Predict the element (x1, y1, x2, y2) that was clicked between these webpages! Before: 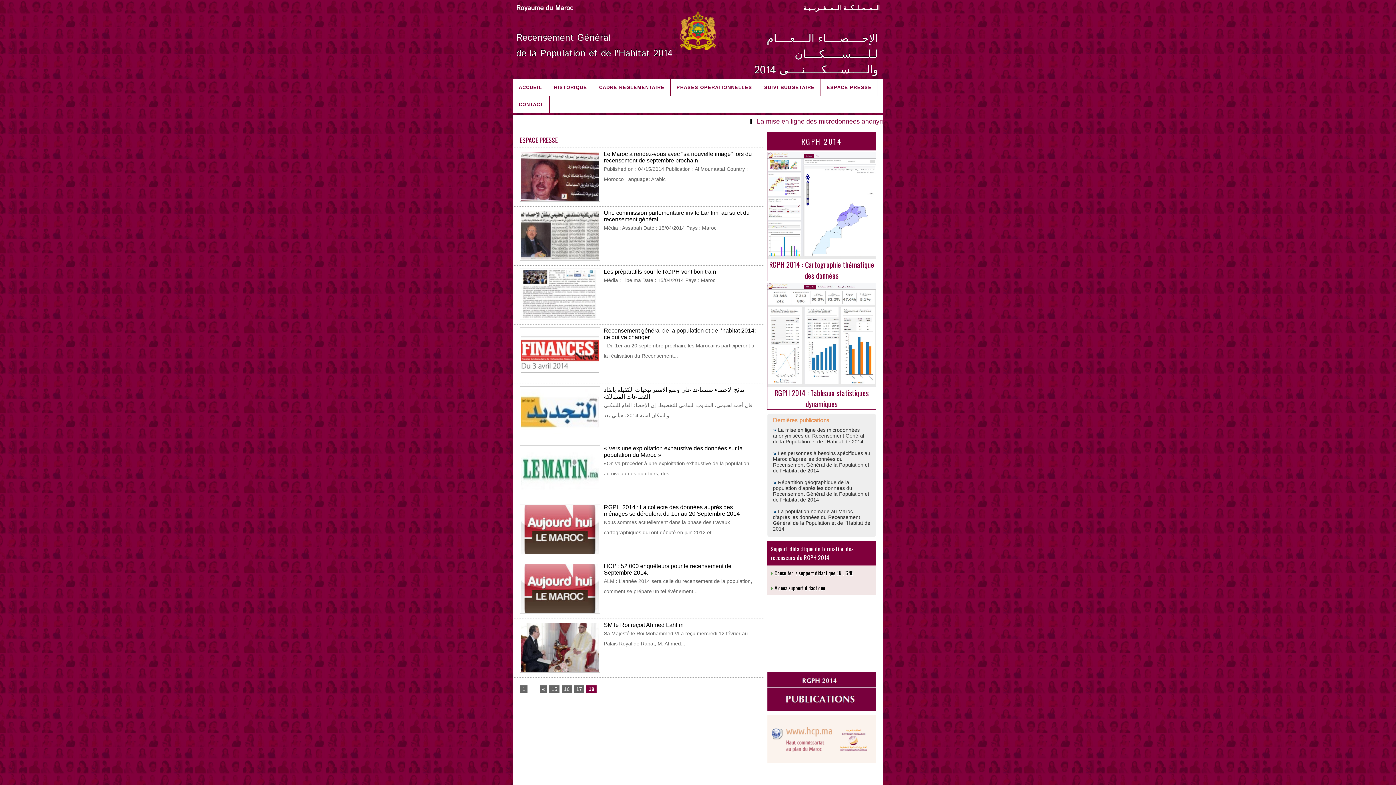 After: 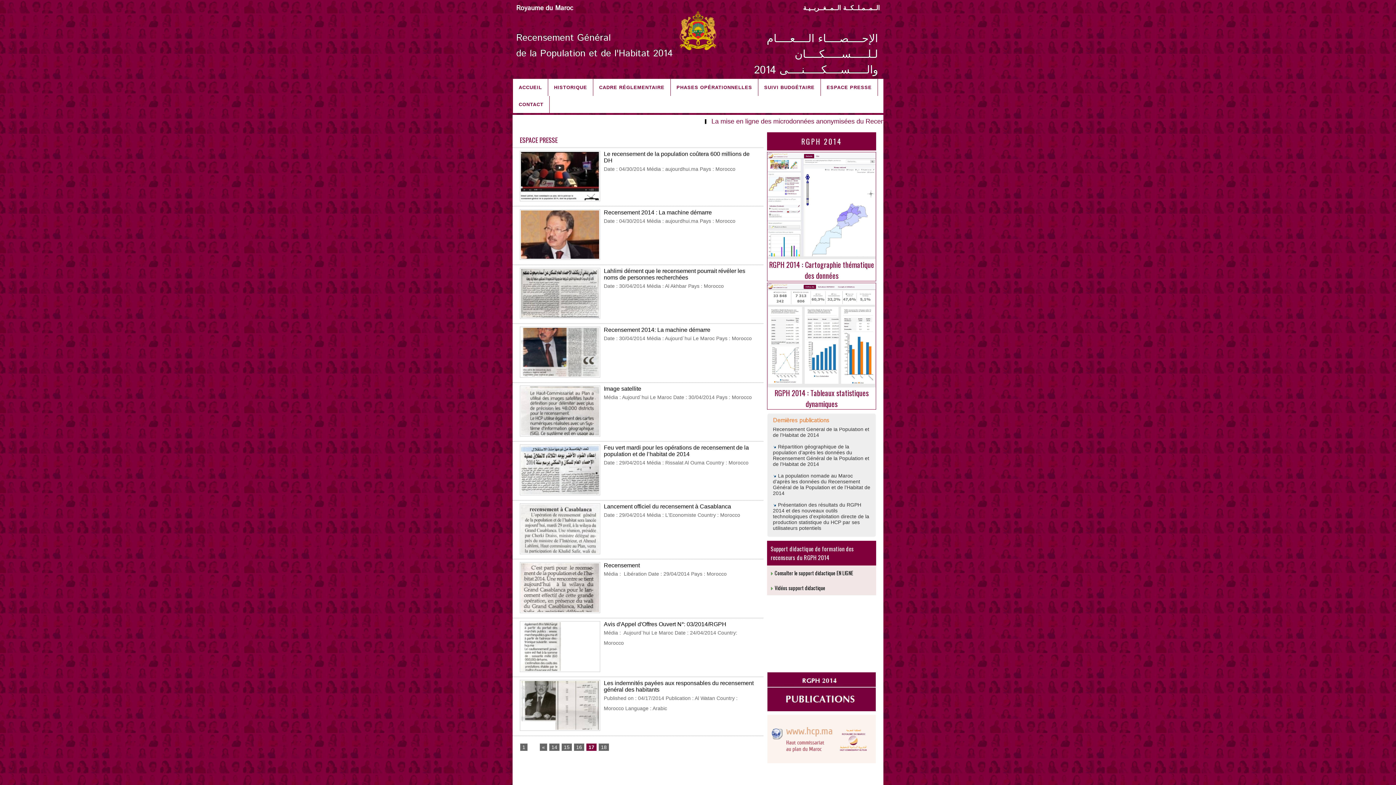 Action: label: 17 bbox: (573, 685, 584, 693)